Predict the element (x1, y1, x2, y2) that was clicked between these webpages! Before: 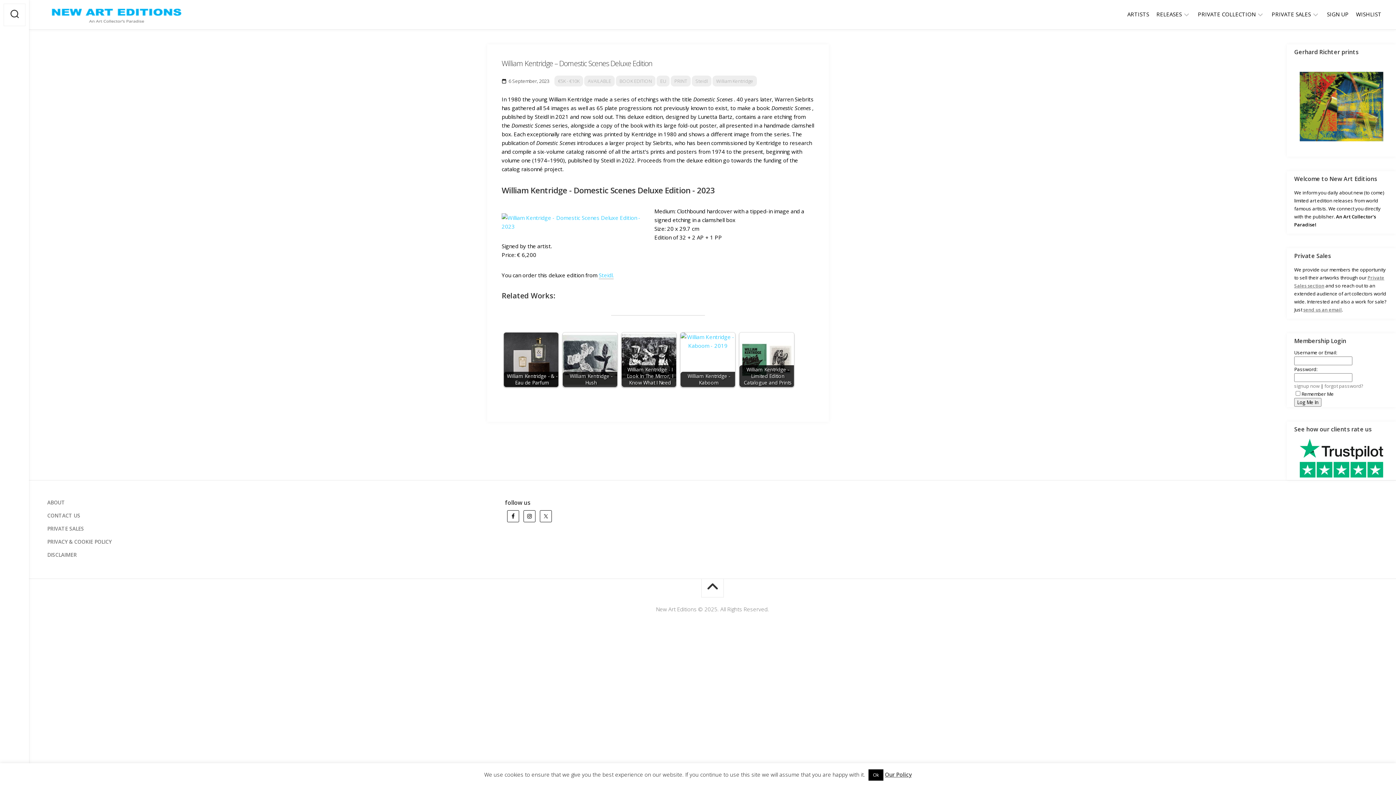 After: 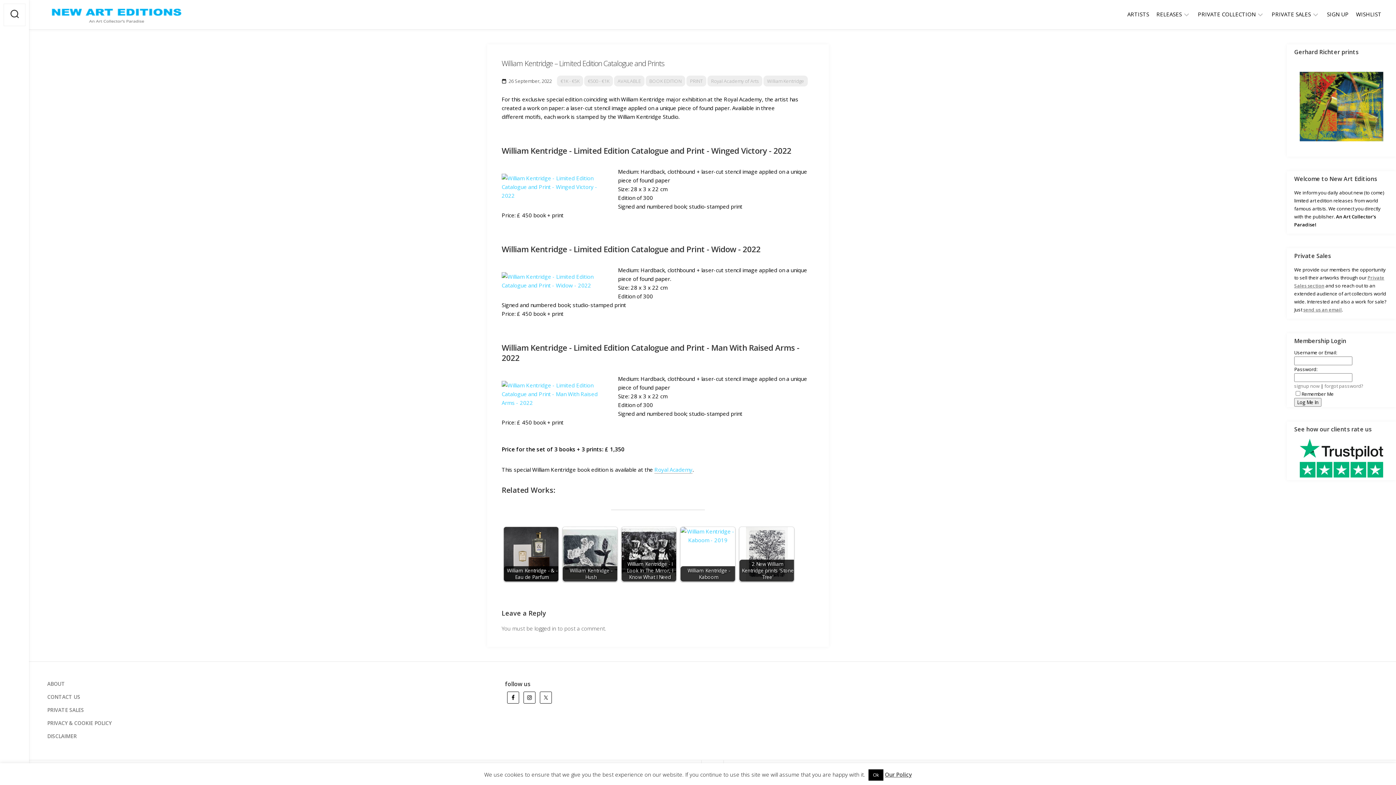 Action: label: William Kentridge - Limited Edition Catalogue and Prints bbox: (739, 332, 794, 387)